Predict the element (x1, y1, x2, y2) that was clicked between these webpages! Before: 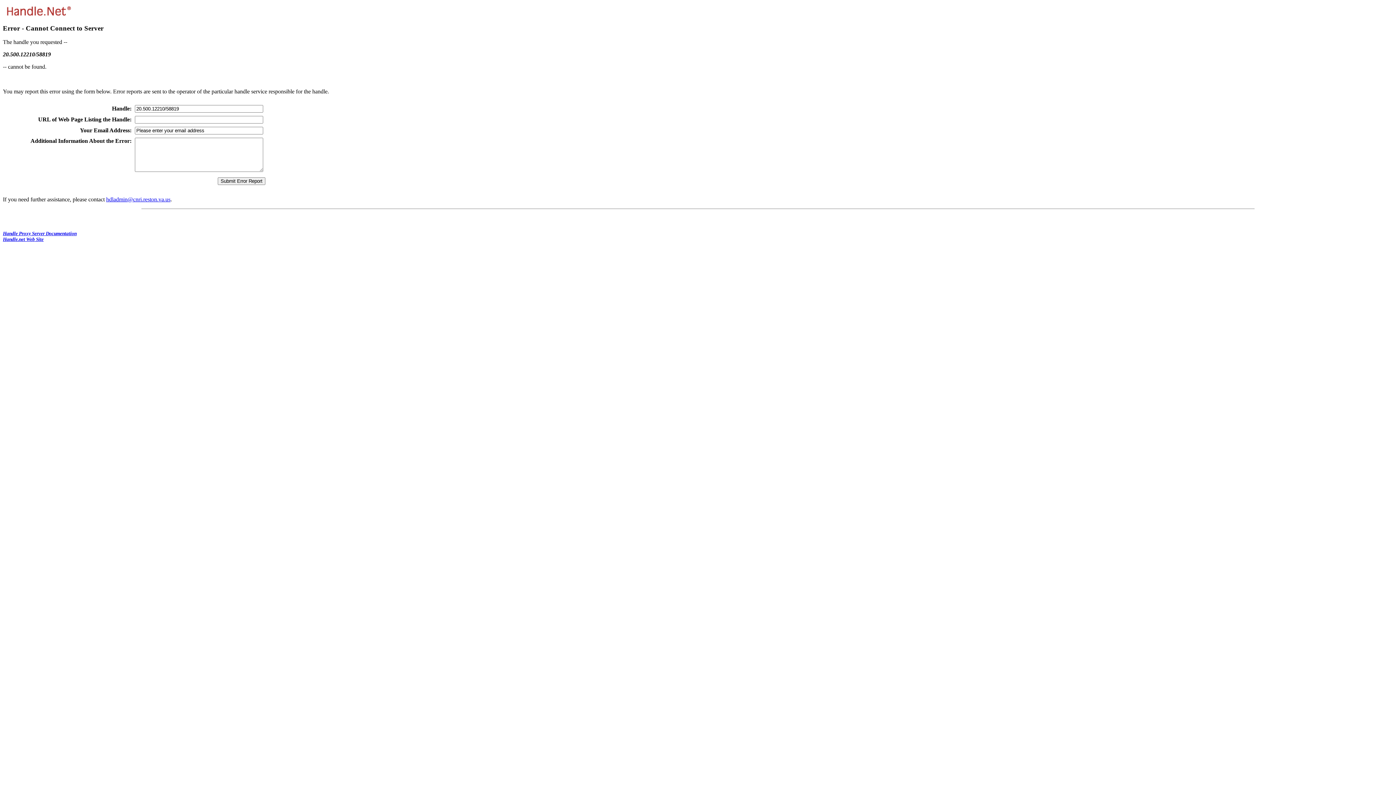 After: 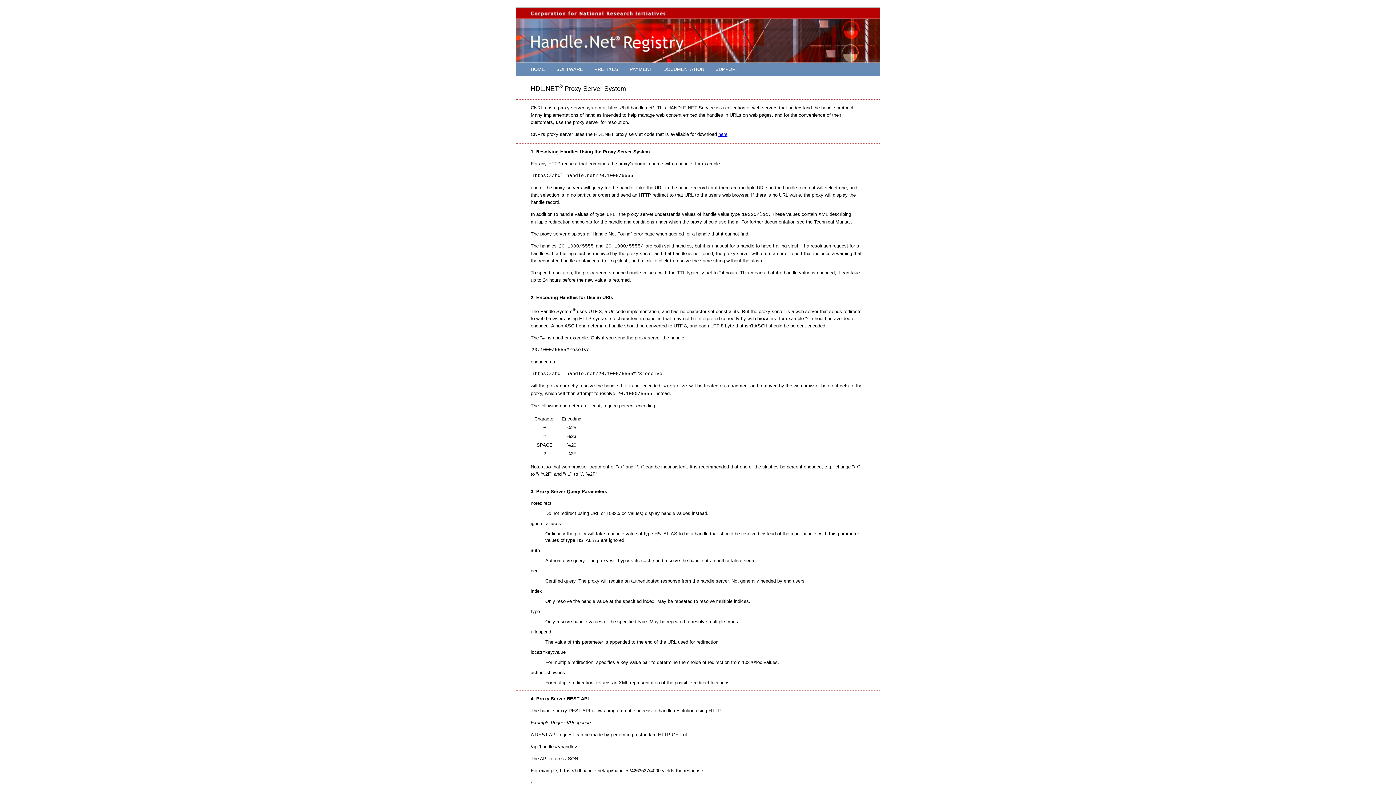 Action: label: Handle Proxy Server Documentation bbox: (2, 231, 76, 236)